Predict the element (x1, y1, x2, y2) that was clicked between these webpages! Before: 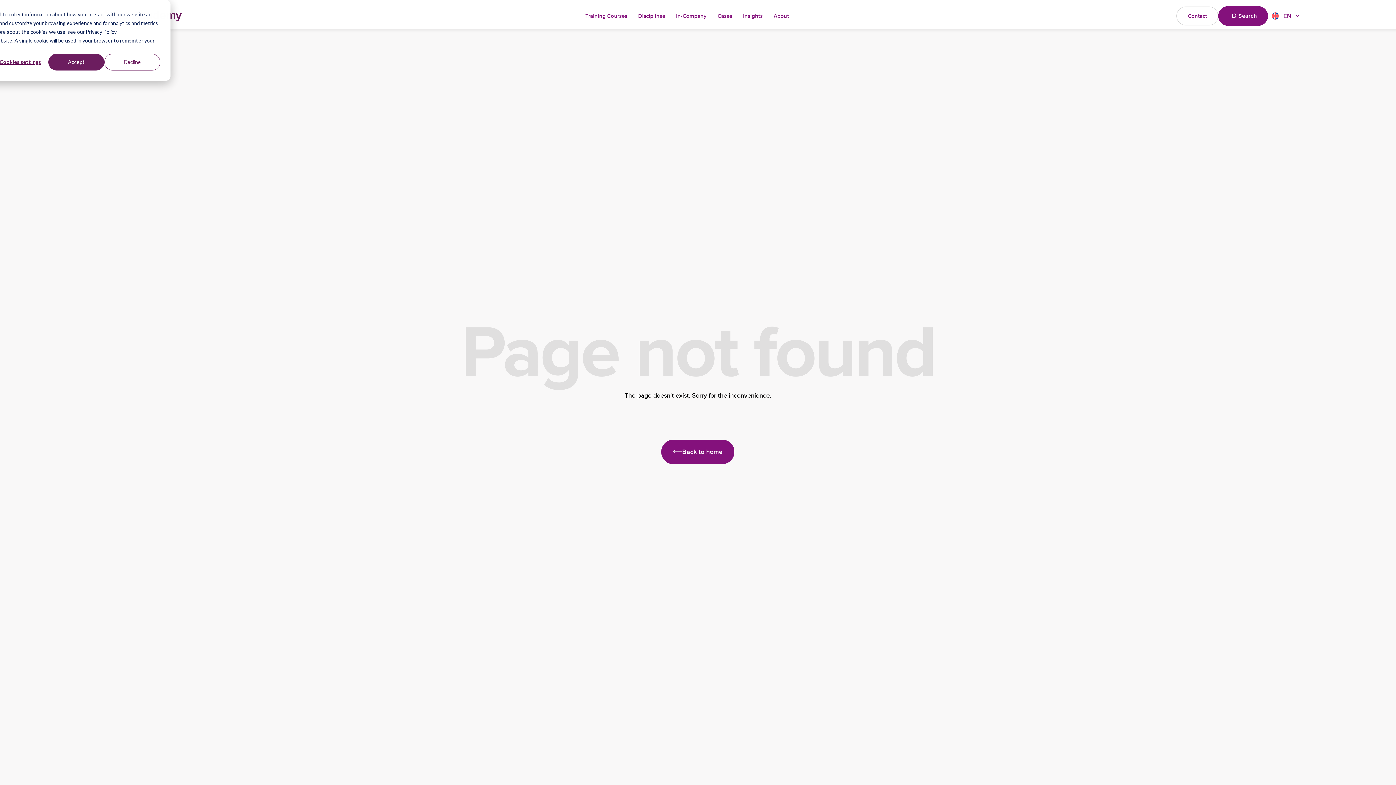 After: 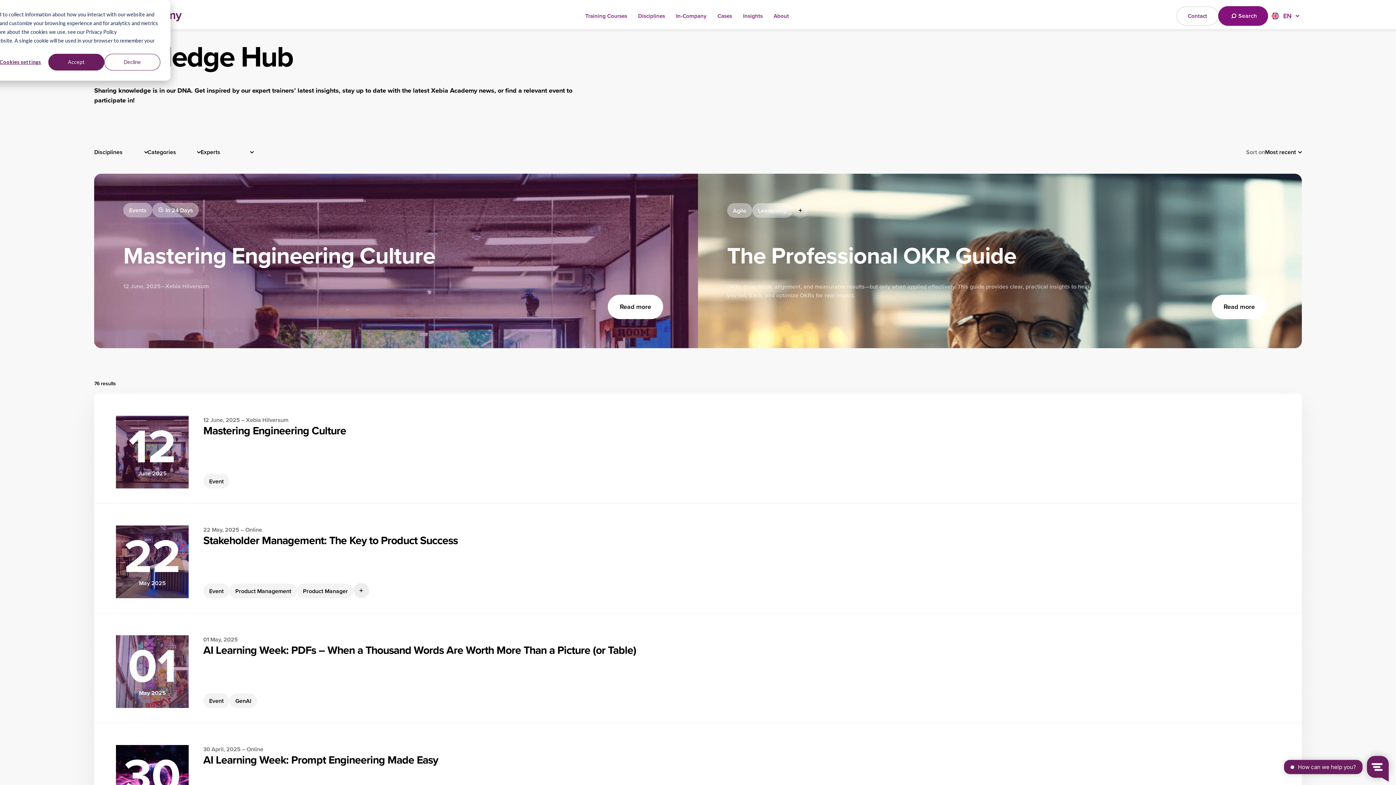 Action: label: Insights bbox: (743, 0, 762, 31)